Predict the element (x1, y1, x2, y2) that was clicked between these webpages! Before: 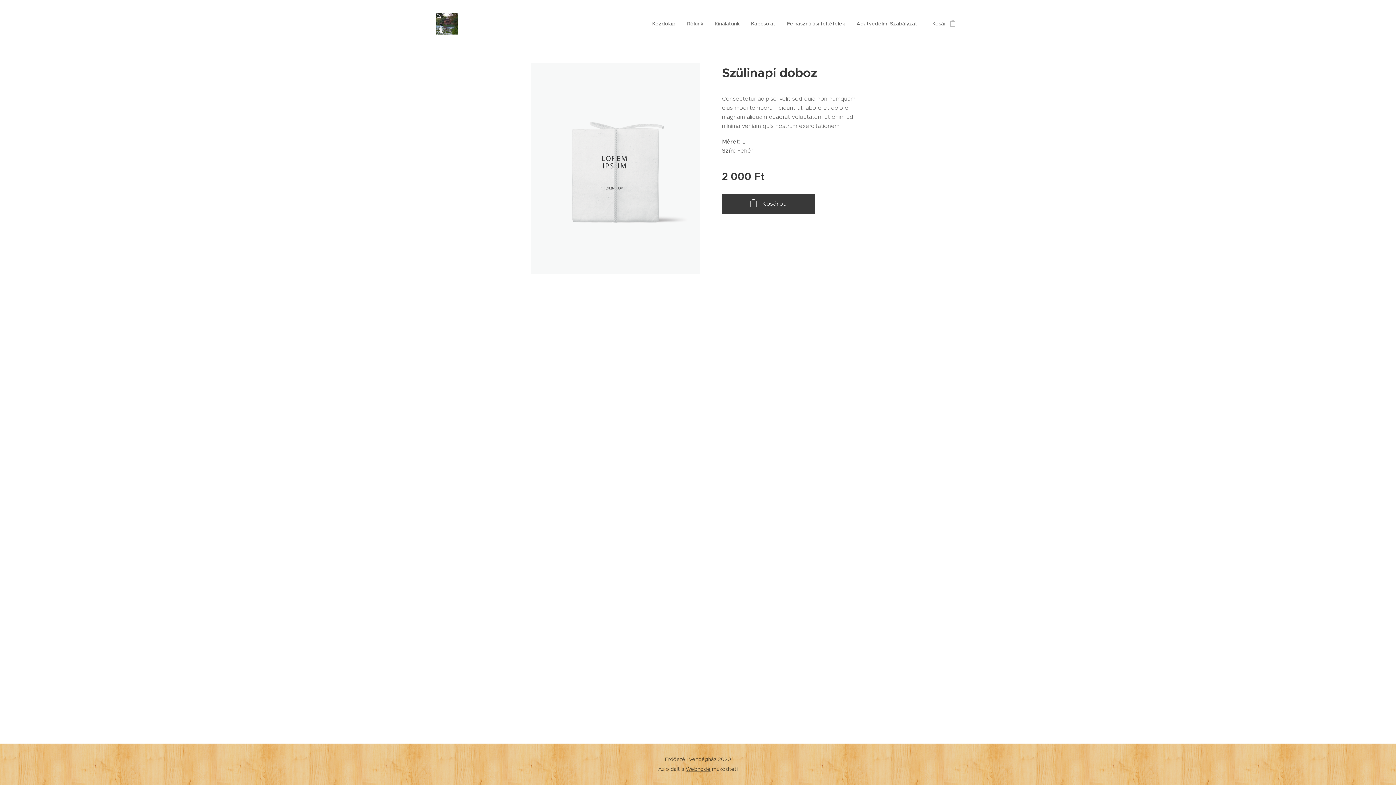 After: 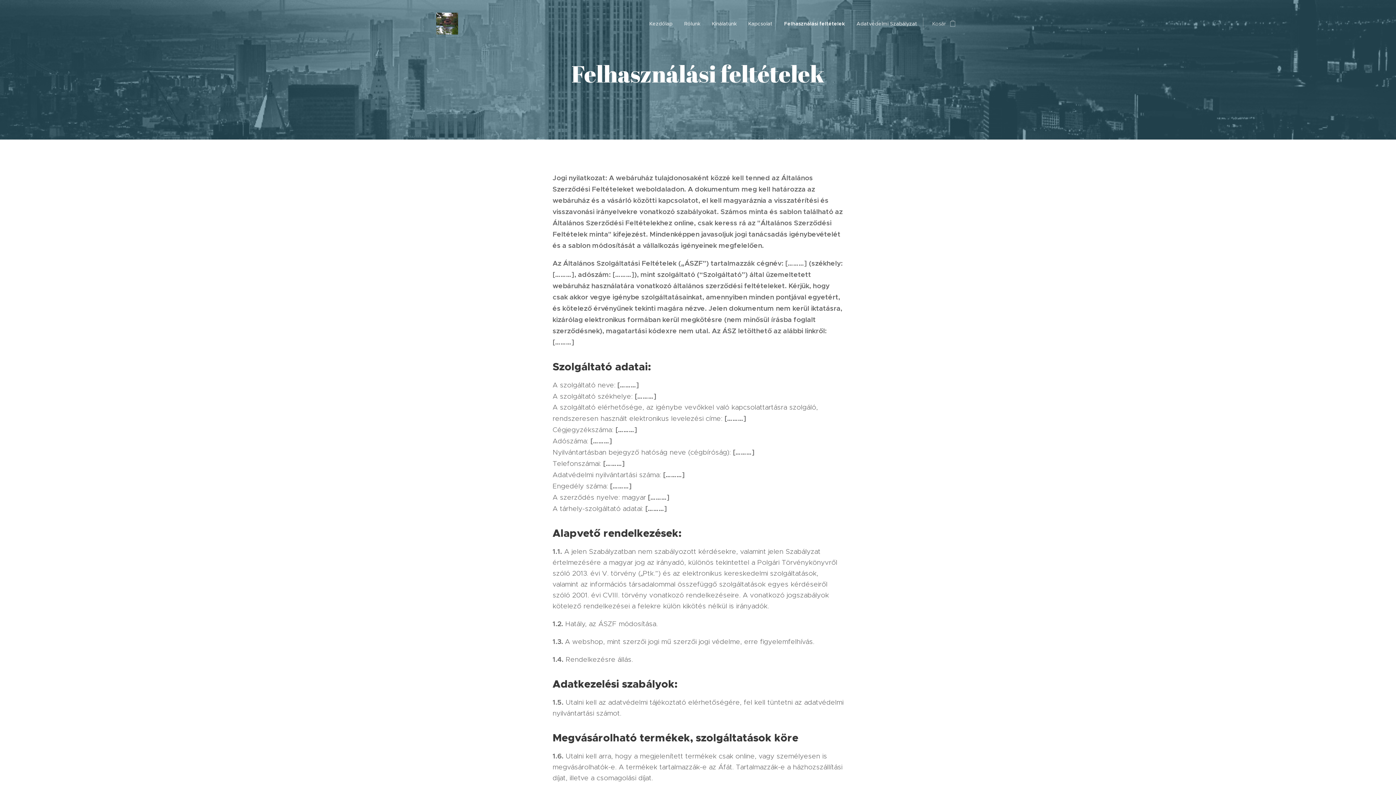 Action: label: Felhasználási feltételek bbox: (781, 14, 850, 32)